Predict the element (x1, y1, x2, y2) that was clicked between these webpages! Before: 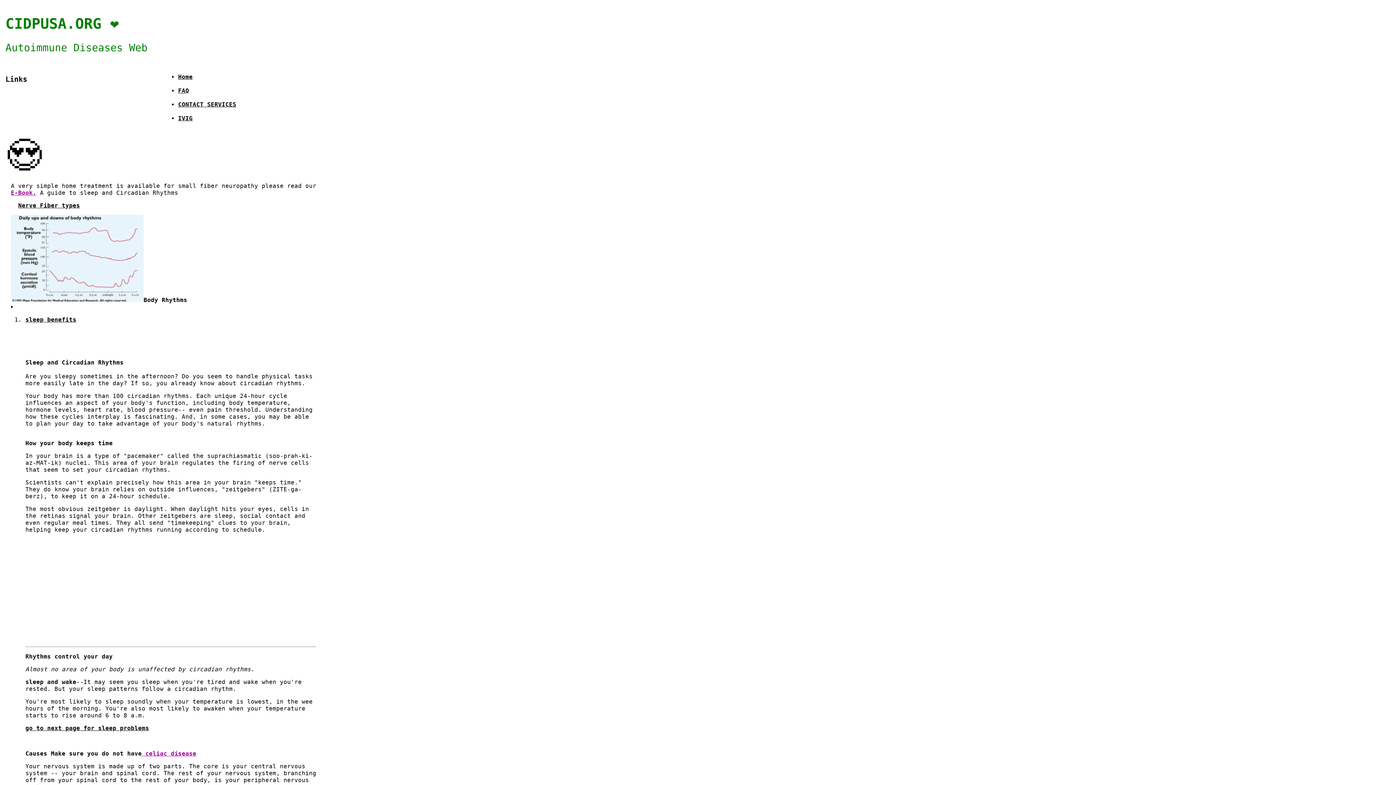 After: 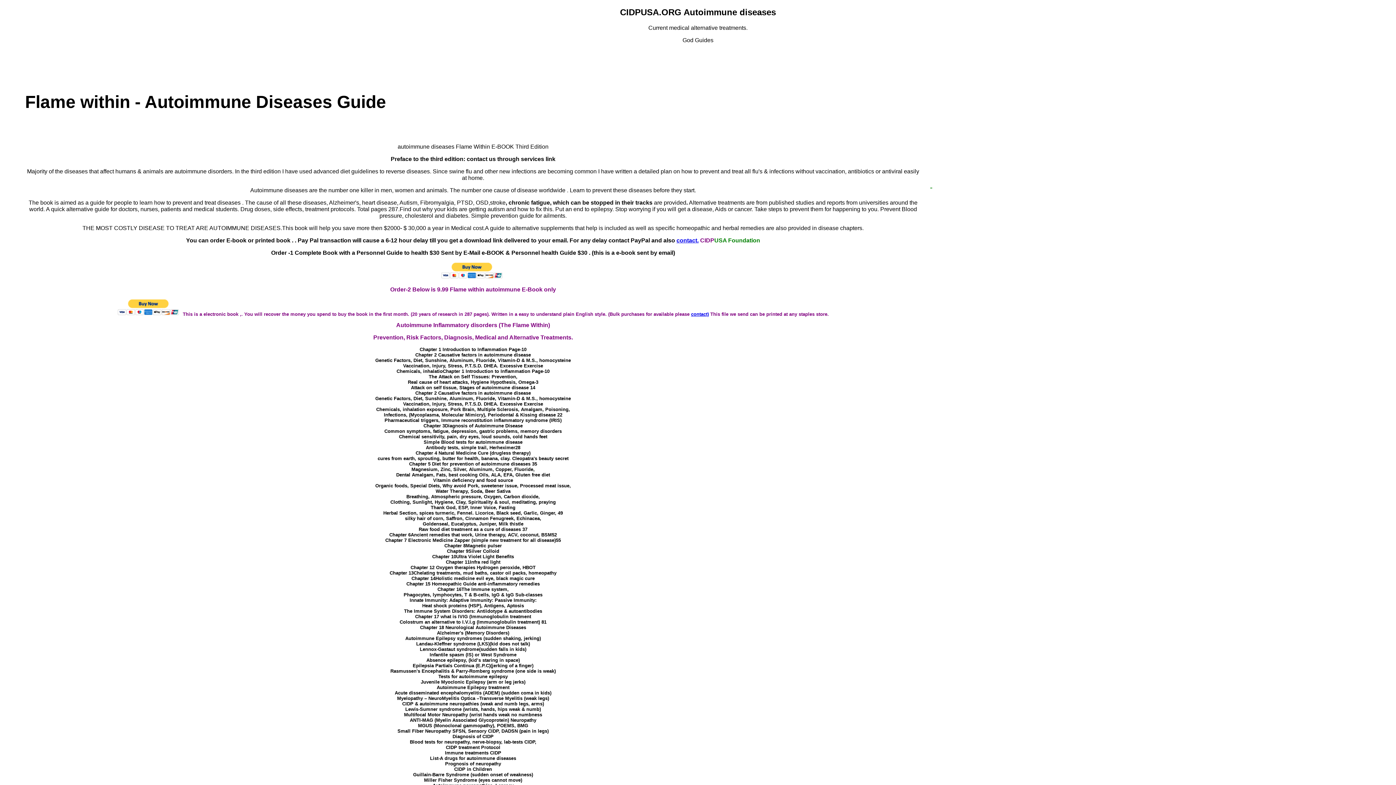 Action: bbox: (10, 189, 36, 196) label:  E-Book.